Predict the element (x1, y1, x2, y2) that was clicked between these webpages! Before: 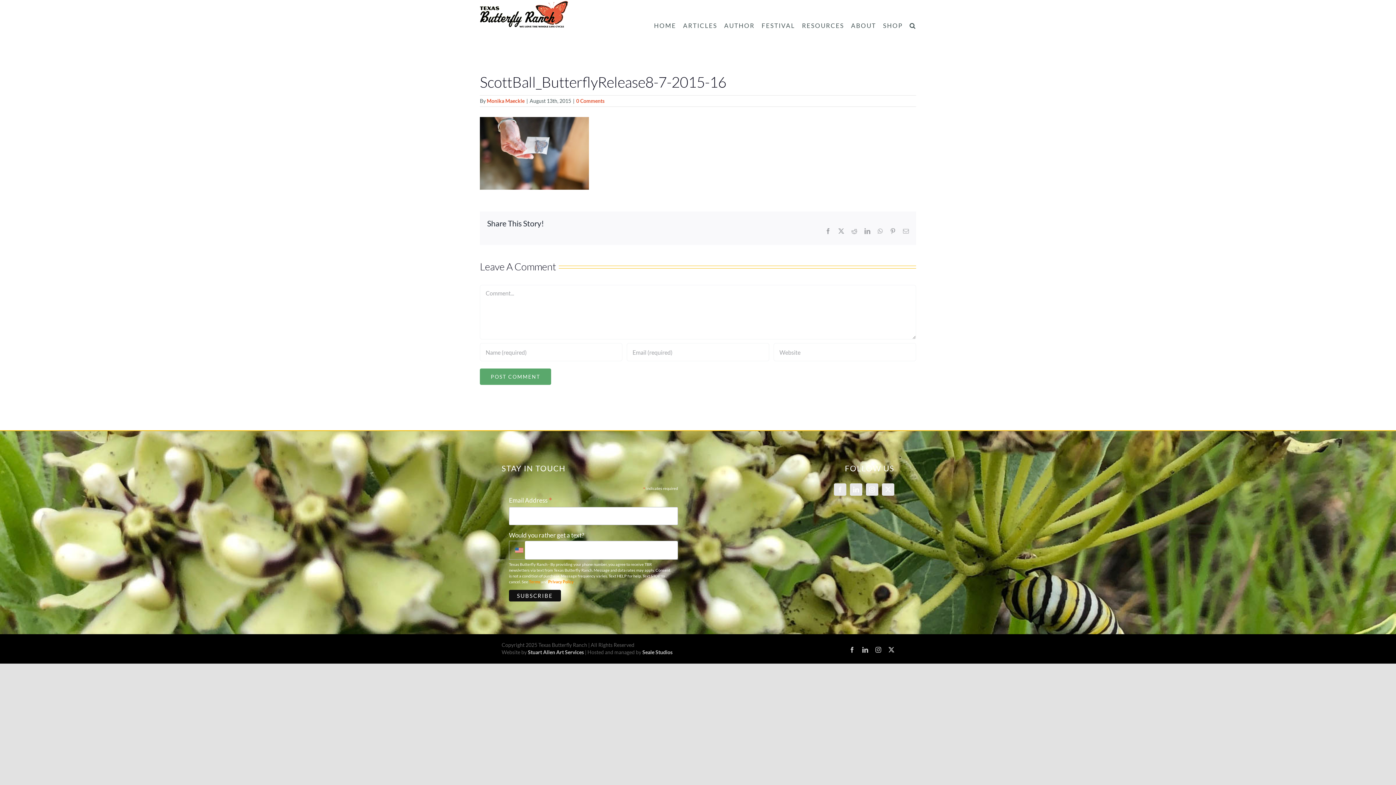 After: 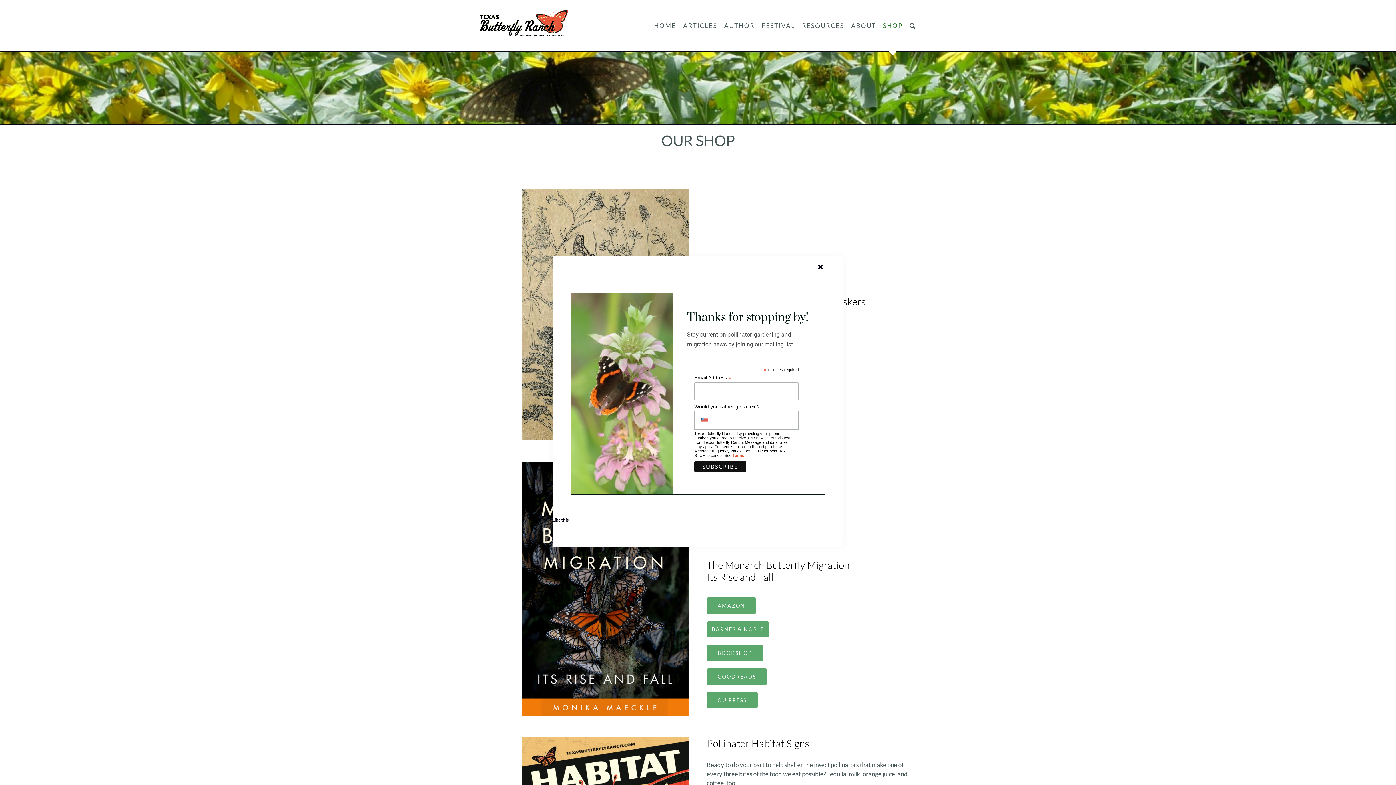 Action: bbox: (883, 0, 902, 50) label: SHOP